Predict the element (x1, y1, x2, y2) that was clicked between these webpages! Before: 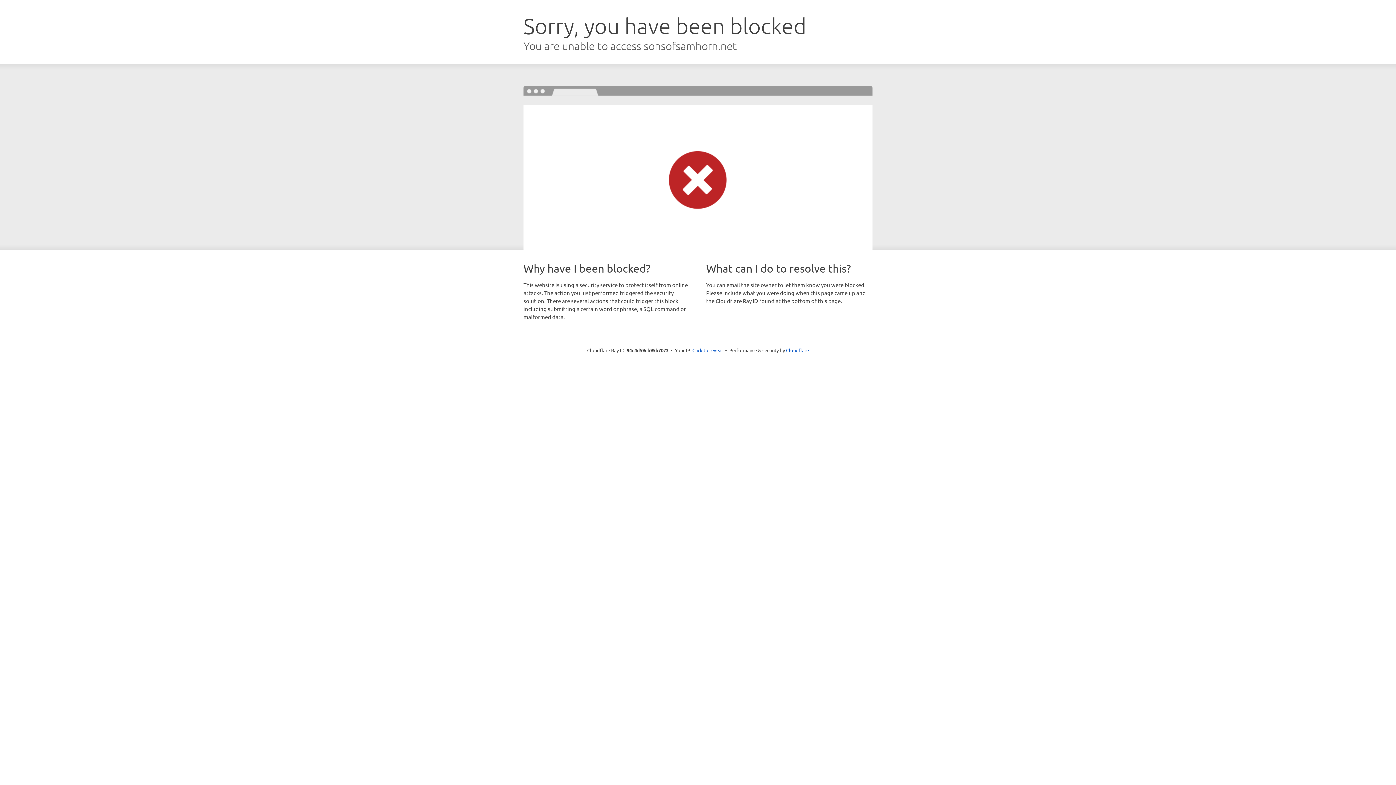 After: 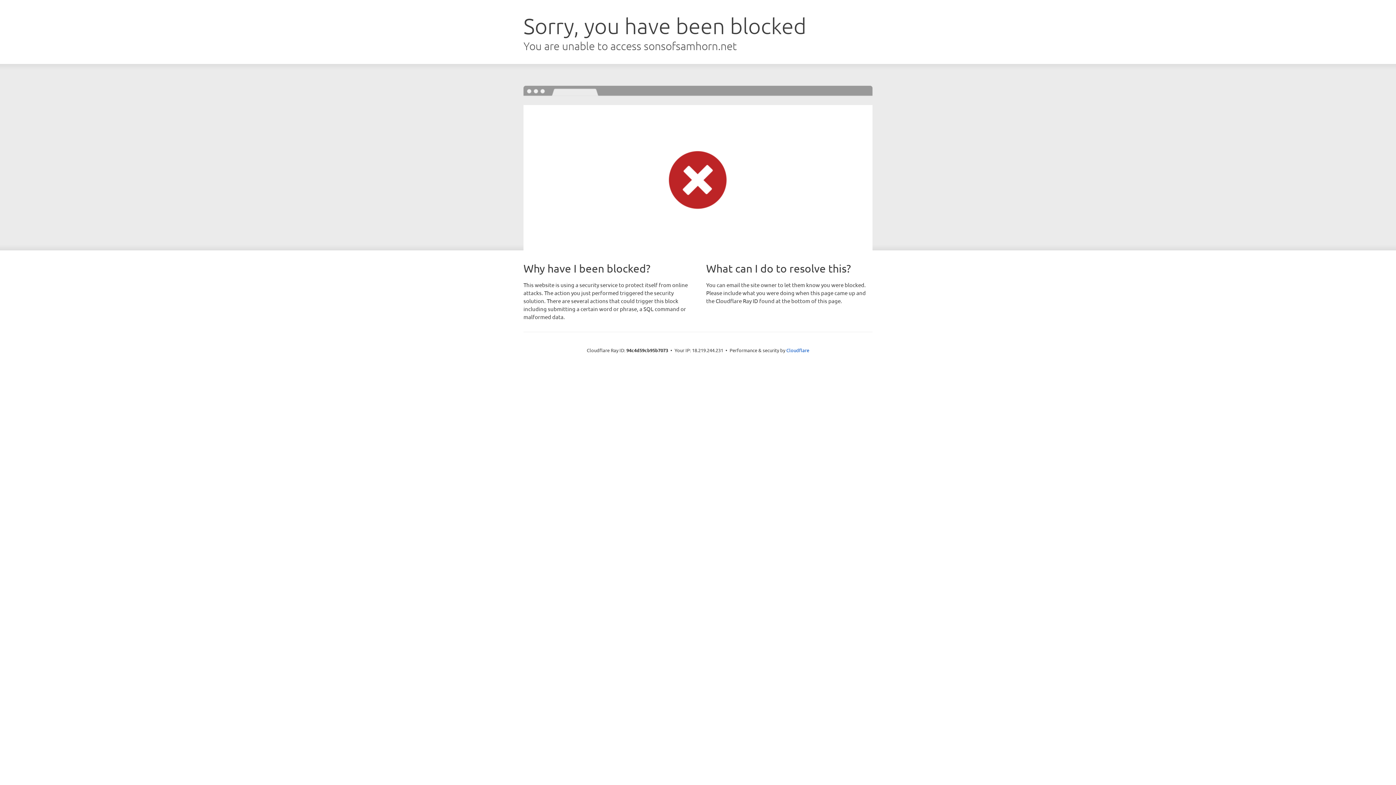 Action: bbox: (692, 346, 723, 353) label: Click to reveal